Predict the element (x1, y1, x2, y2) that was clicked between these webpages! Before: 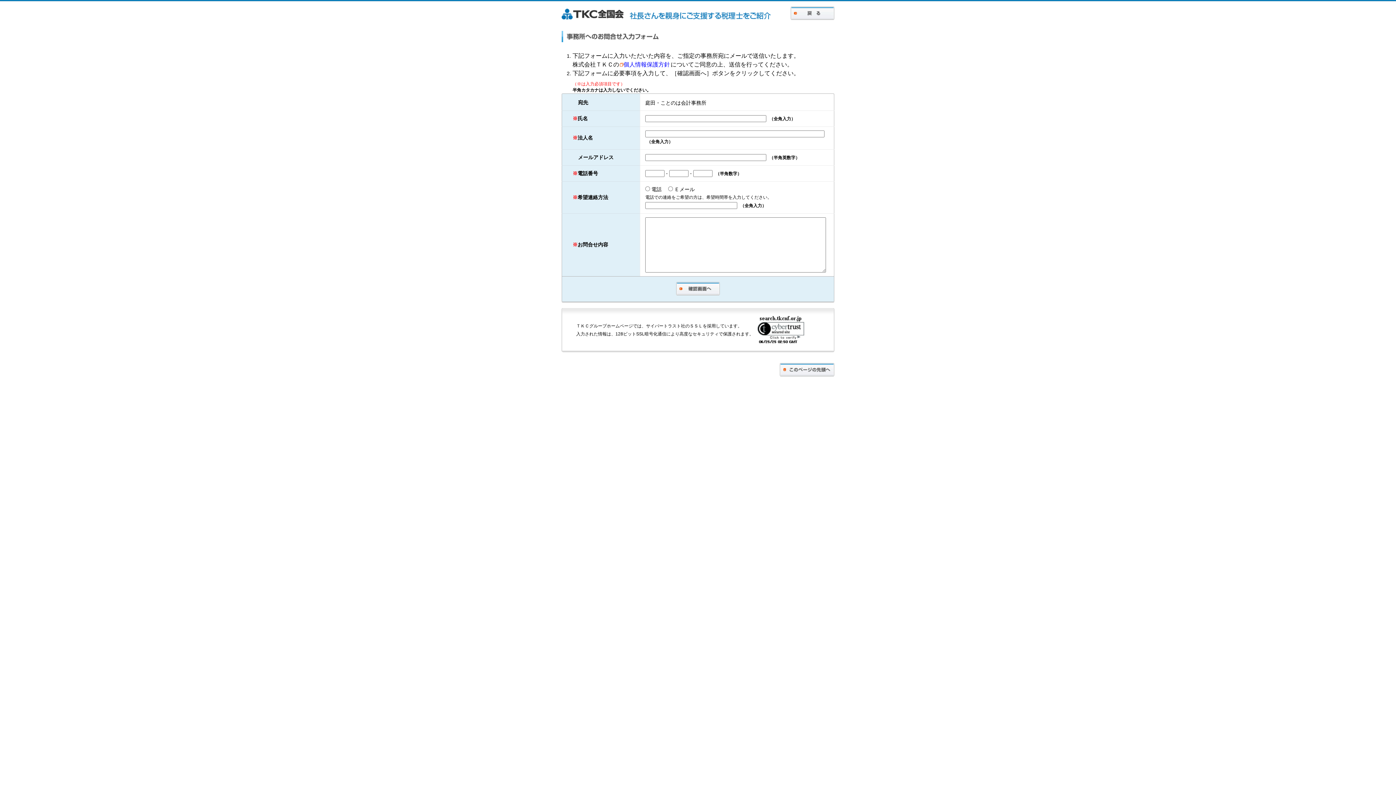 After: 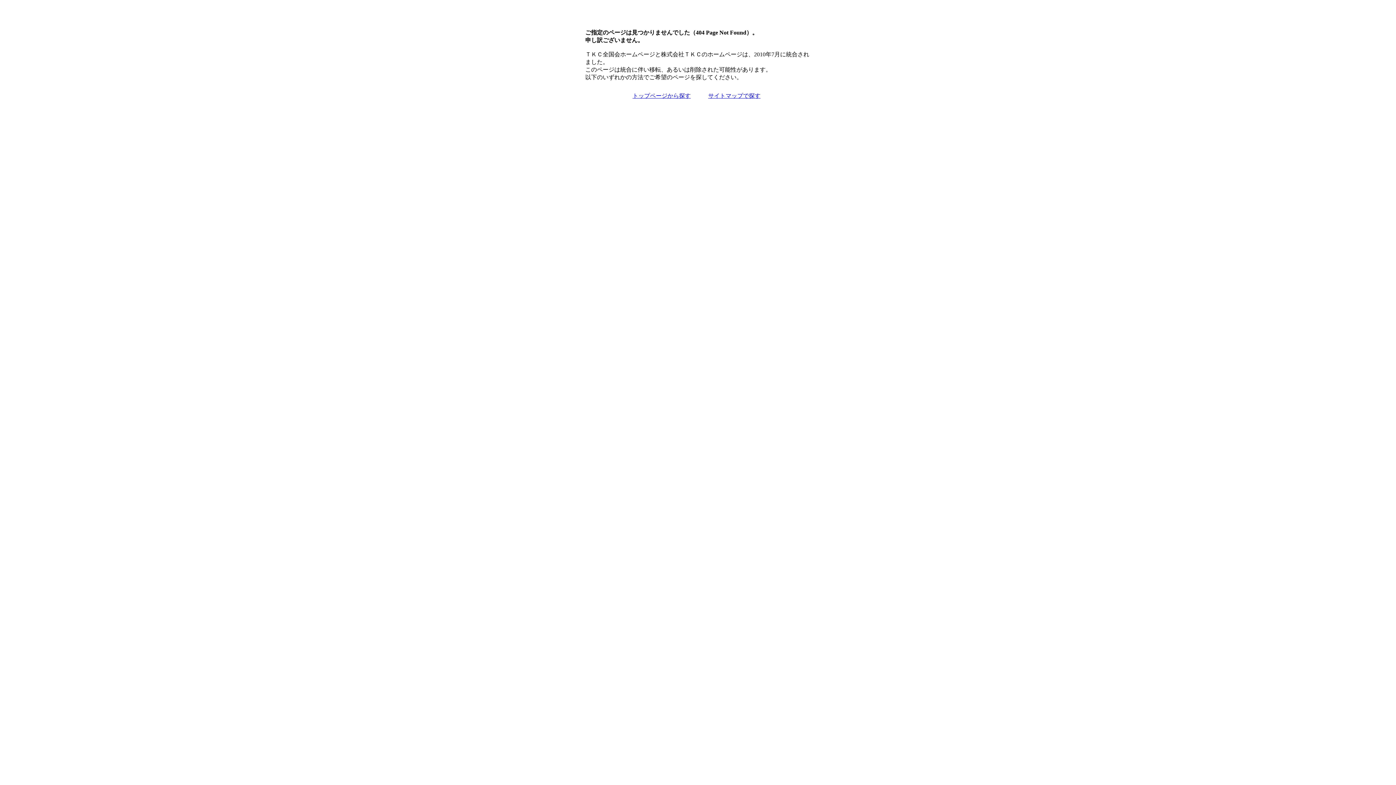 Action: bbox: (790, 6, 834, 20) label: 戻る